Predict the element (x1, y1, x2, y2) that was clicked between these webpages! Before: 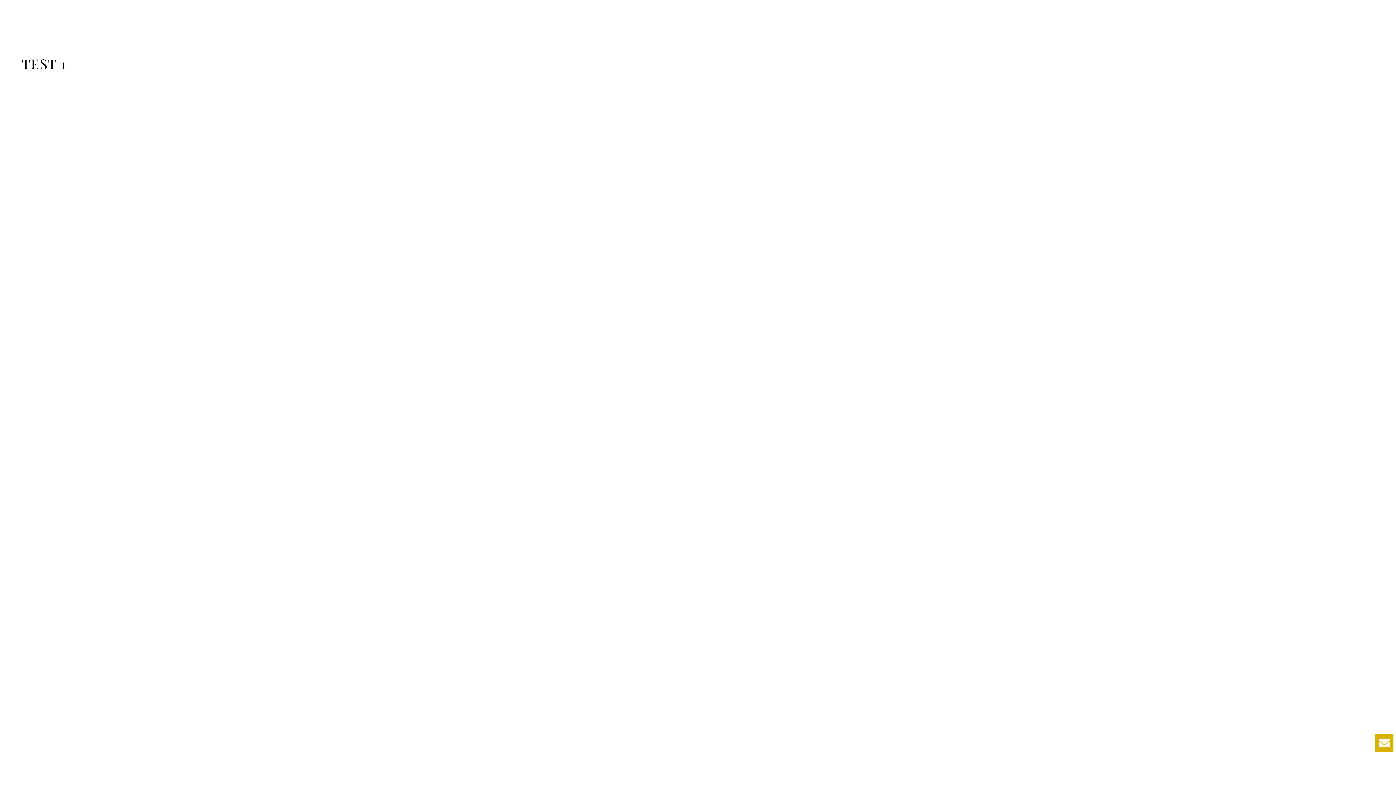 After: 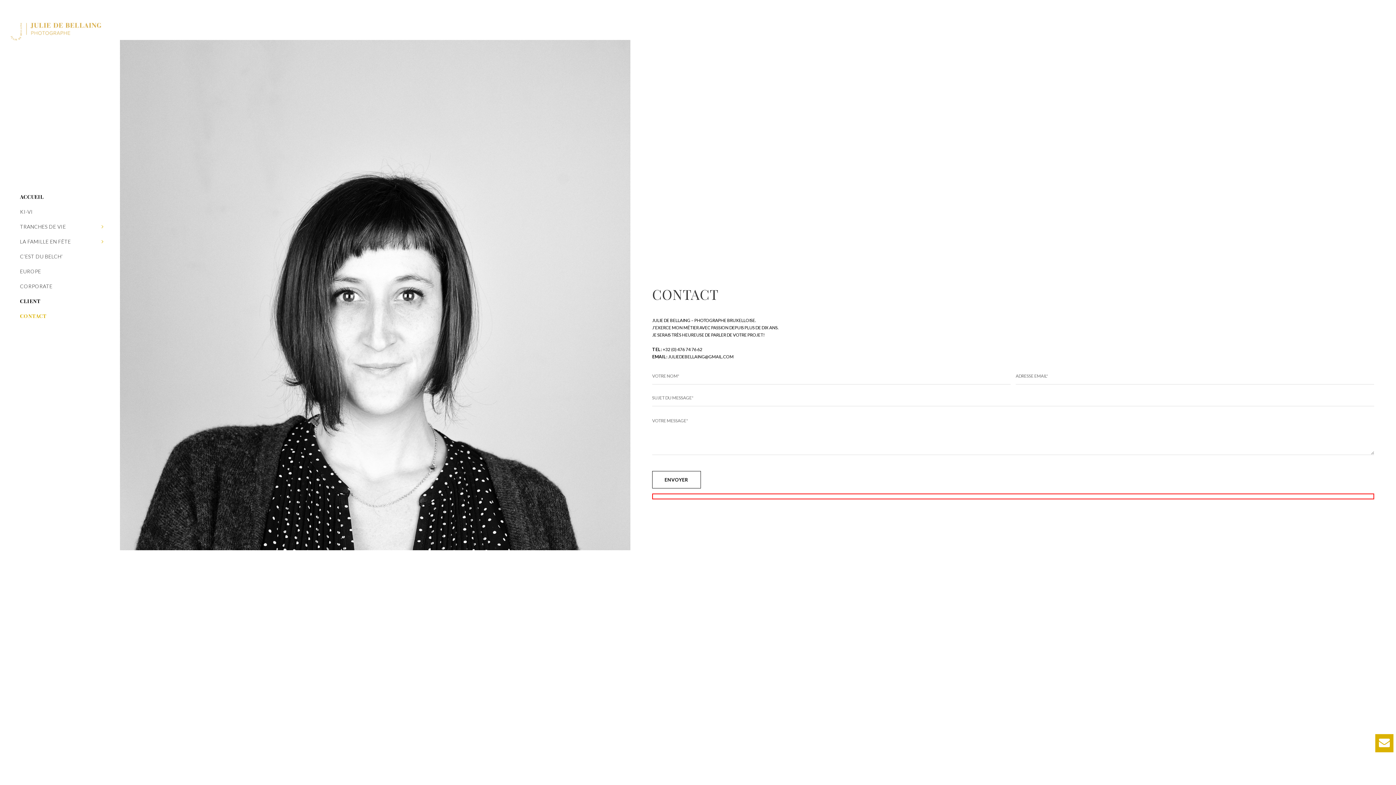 Action: bbox: (1375, 741, 1390, 748)